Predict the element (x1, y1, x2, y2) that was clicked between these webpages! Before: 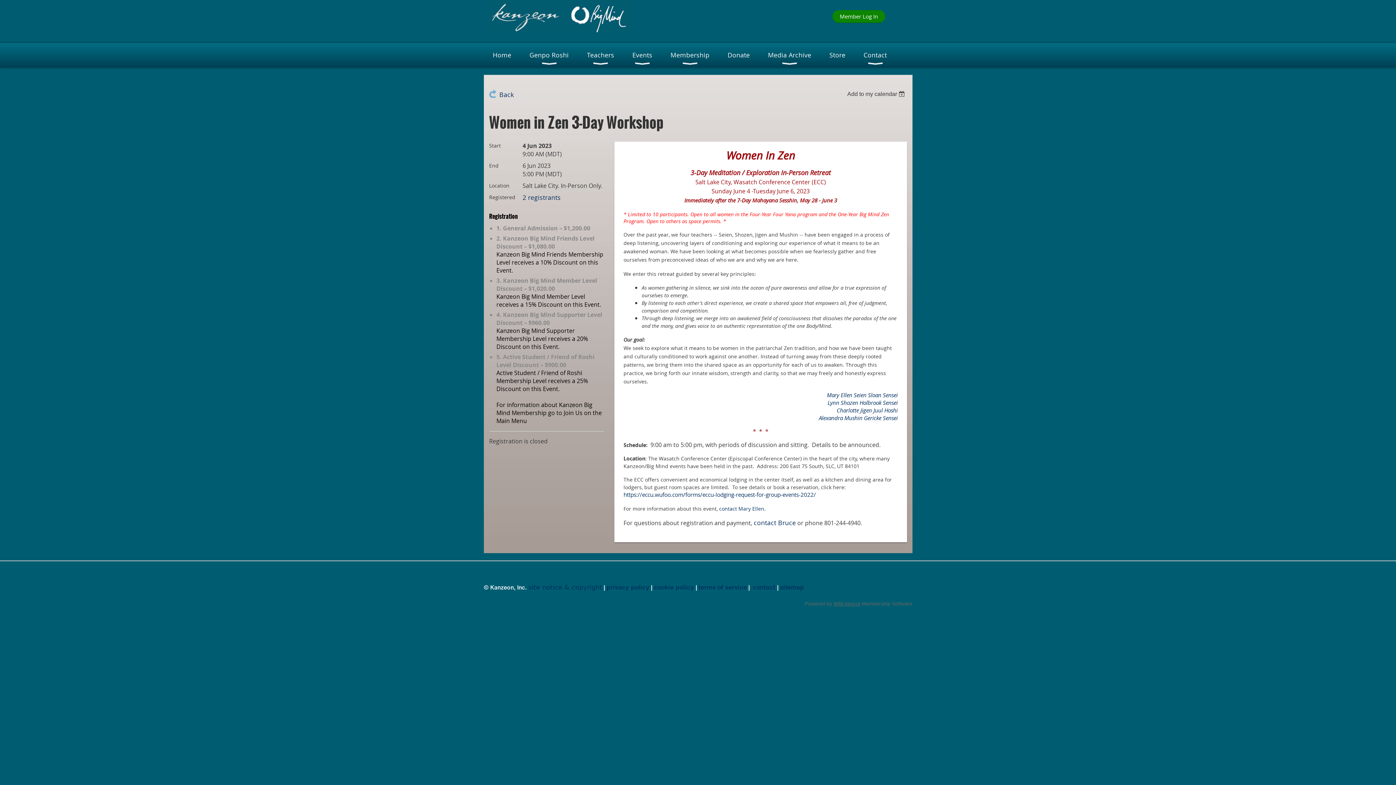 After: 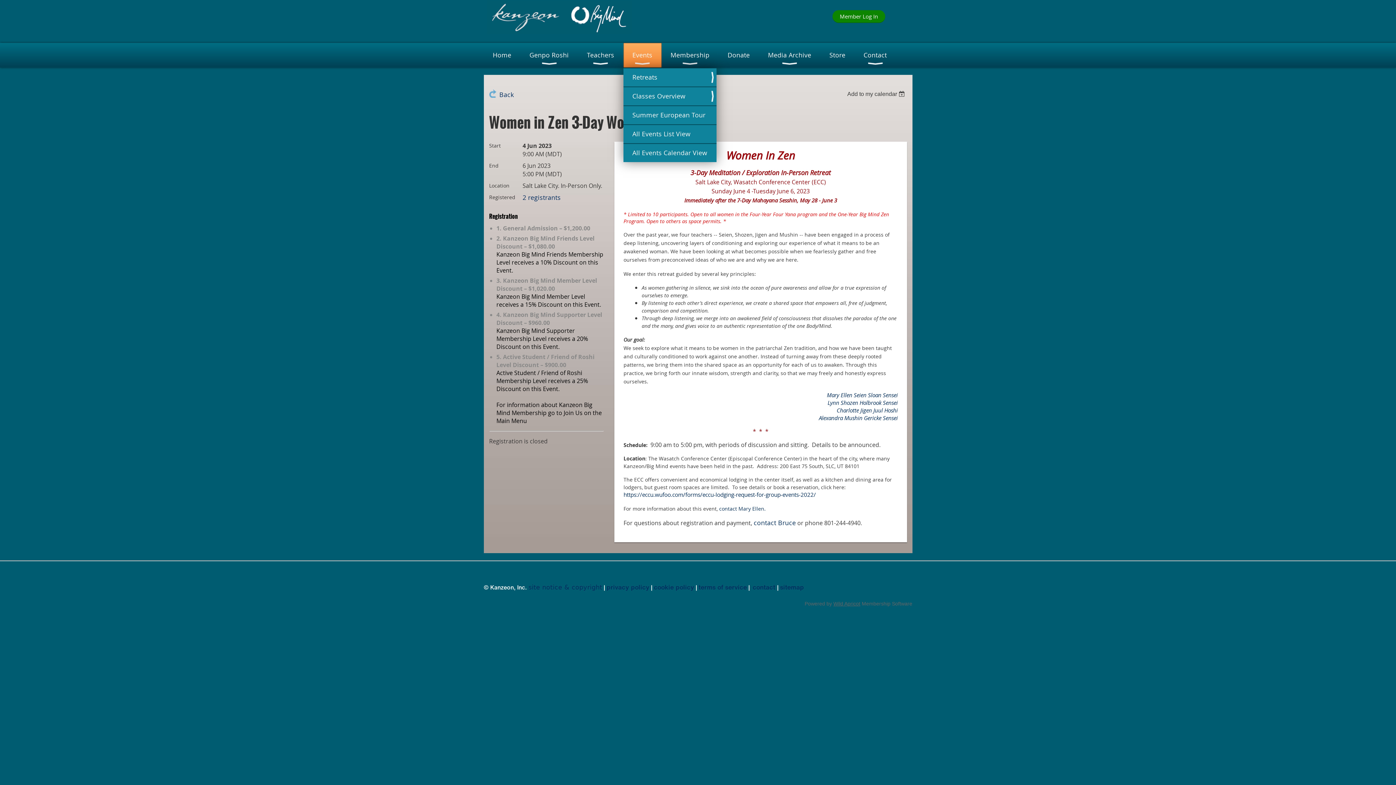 Action: bbox: (623, 42, 661, 67) label: Events